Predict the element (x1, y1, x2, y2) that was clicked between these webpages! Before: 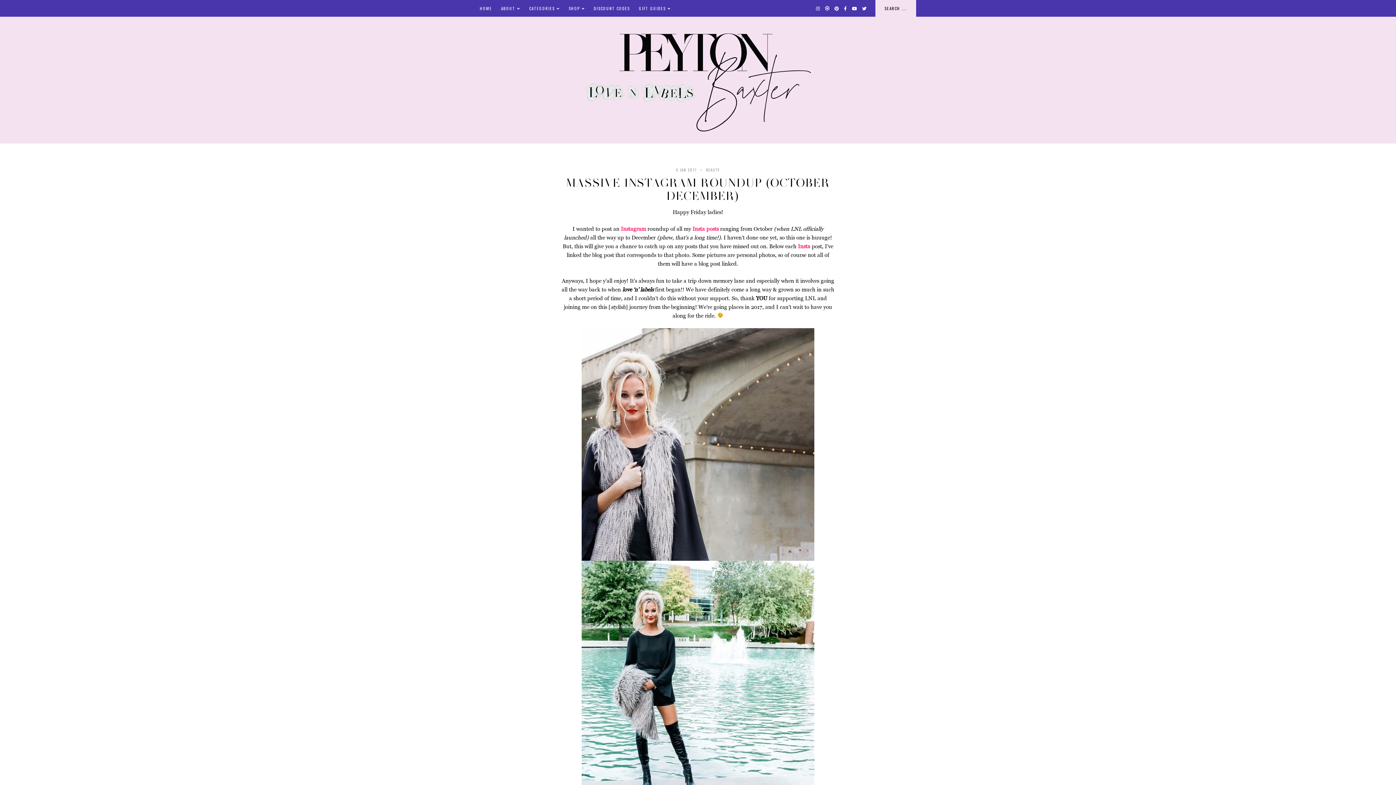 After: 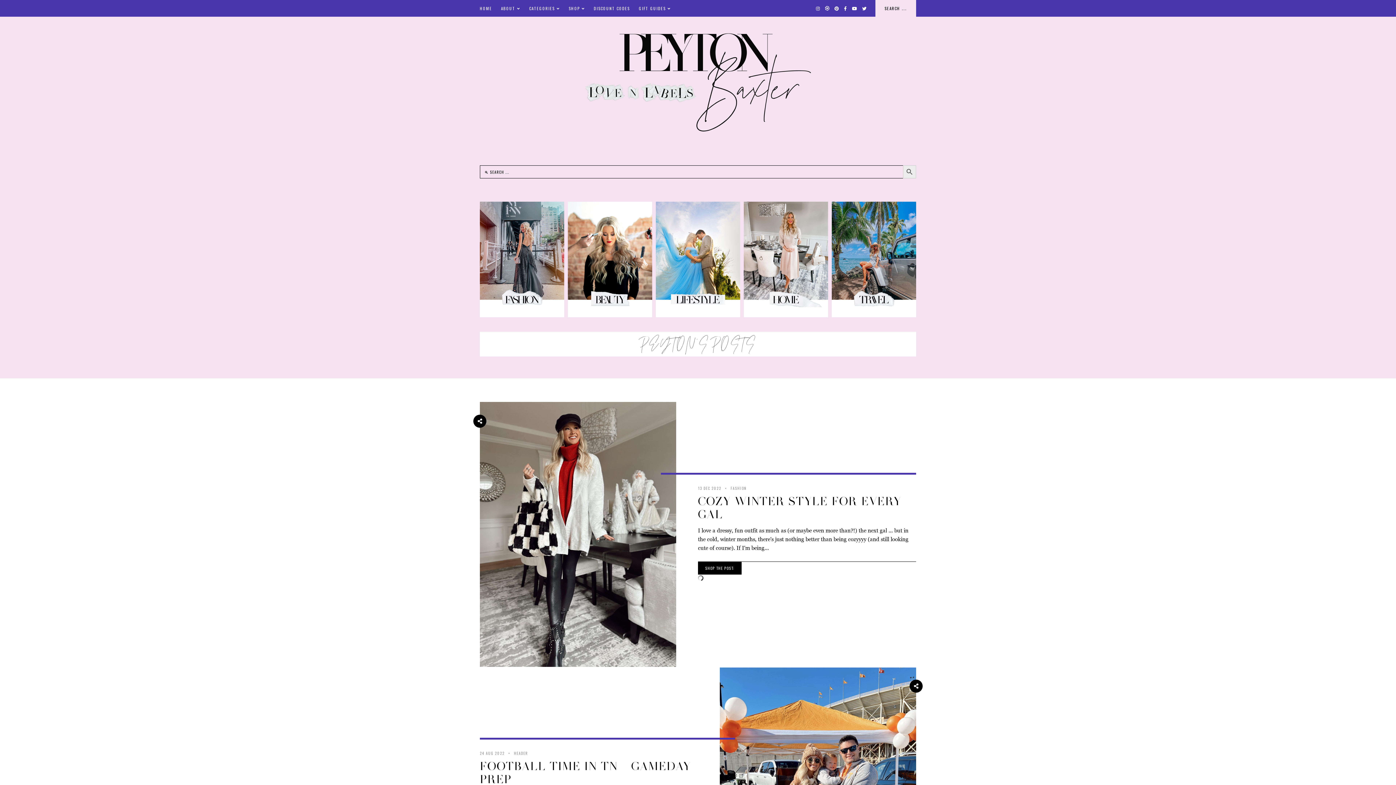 Action: bbox: (480, 0, 492, 16) label: HOME